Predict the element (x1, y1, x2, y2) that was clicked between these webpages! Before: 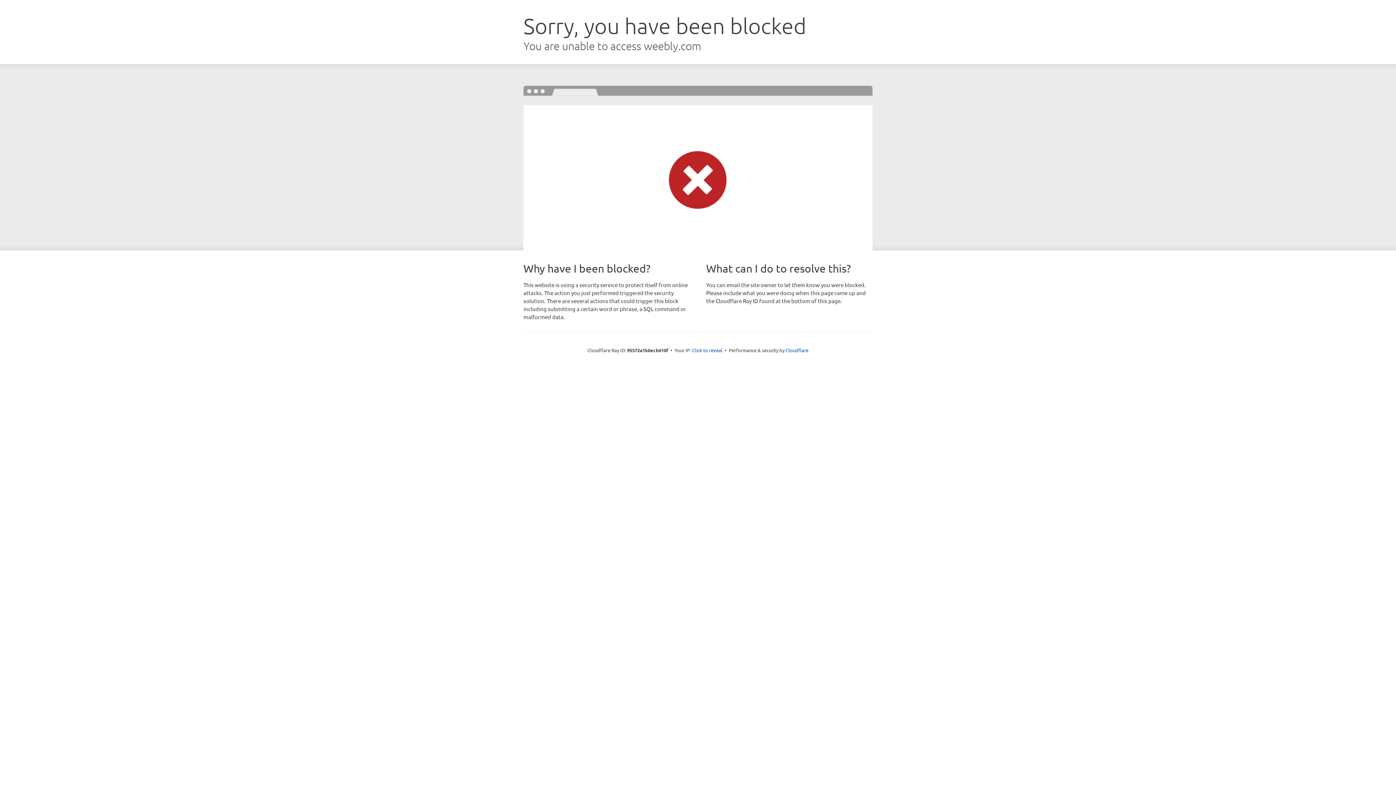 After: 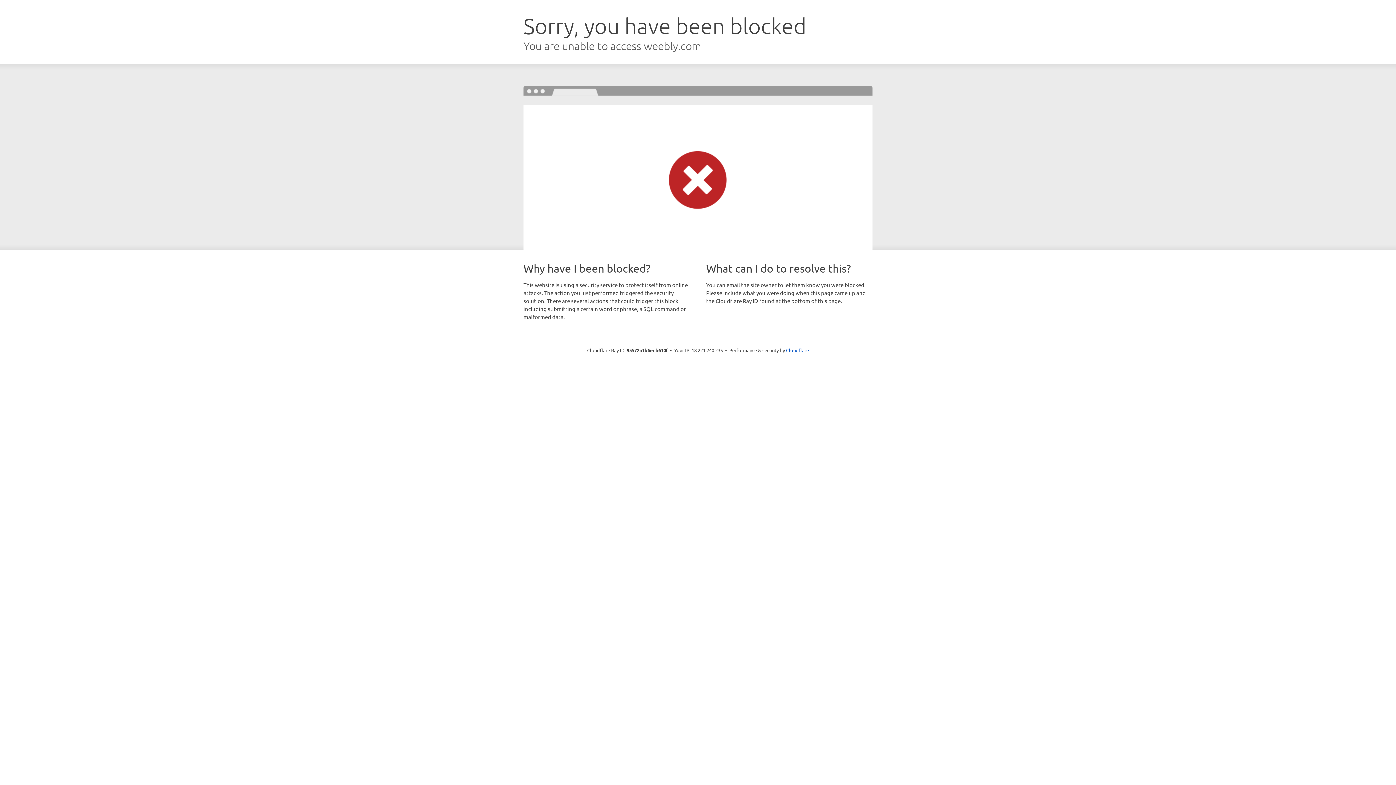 Action: bbox: (692, 346, 722, 353) label: Click to reveal